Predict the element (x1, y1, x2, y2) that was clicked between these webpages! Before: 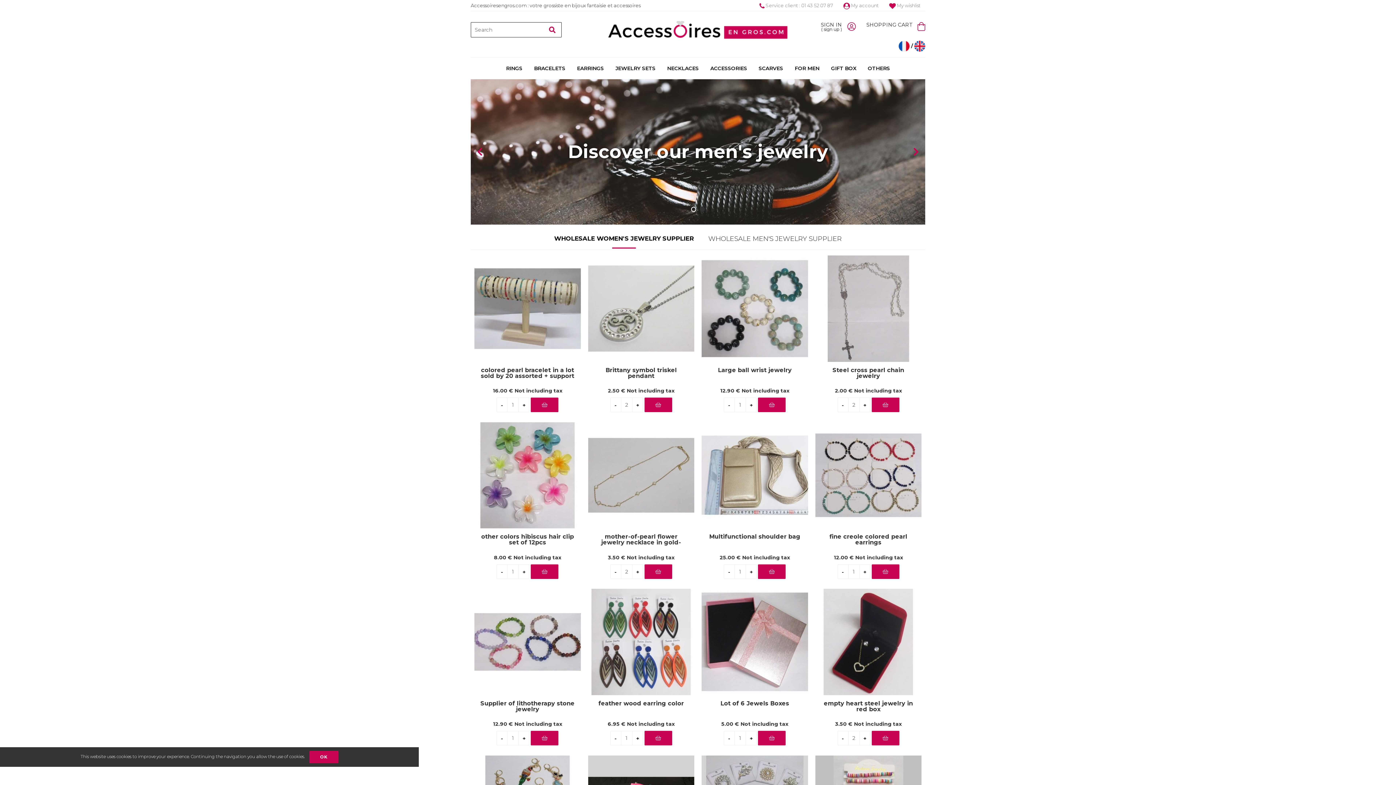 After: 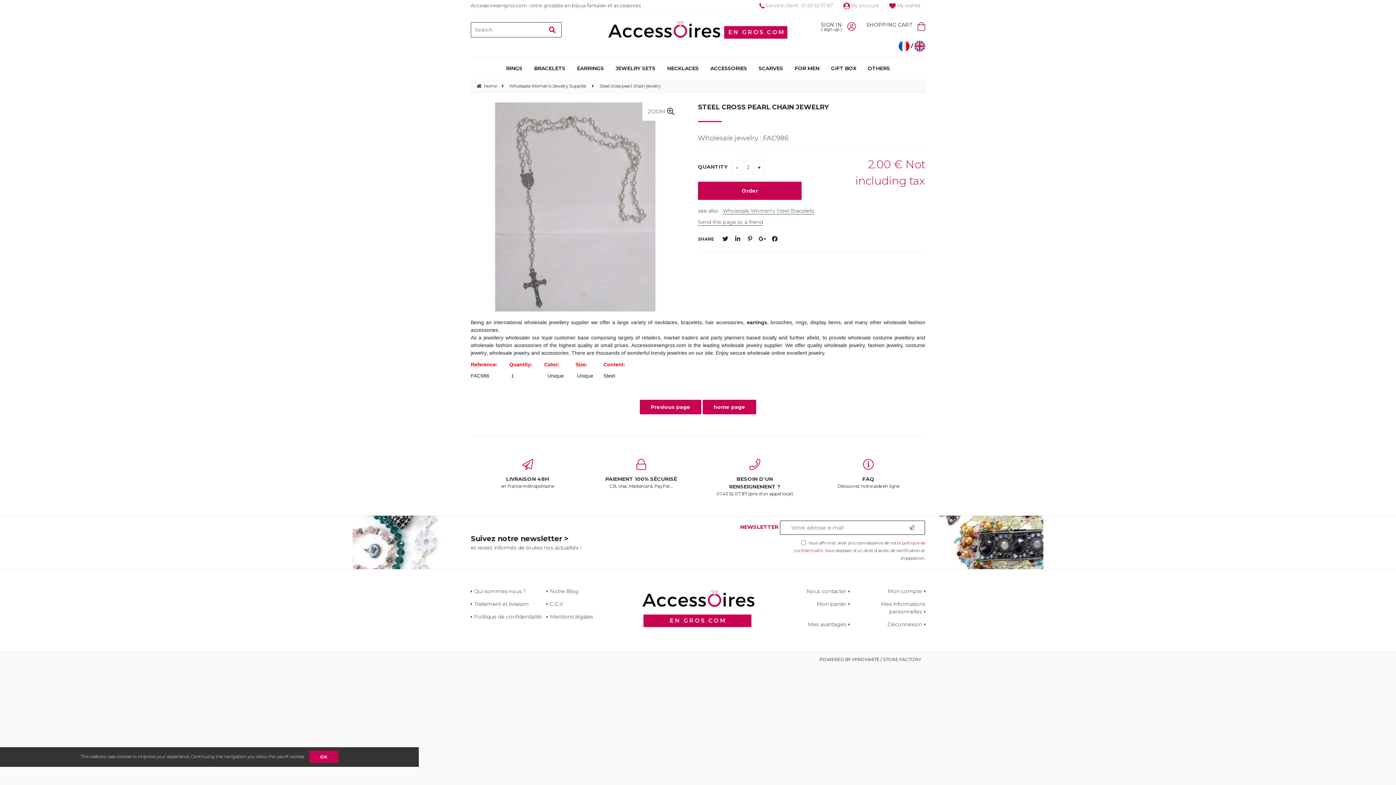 Action: bbox: (835, 387, 902, 394) label: 2.00 € Not including tax